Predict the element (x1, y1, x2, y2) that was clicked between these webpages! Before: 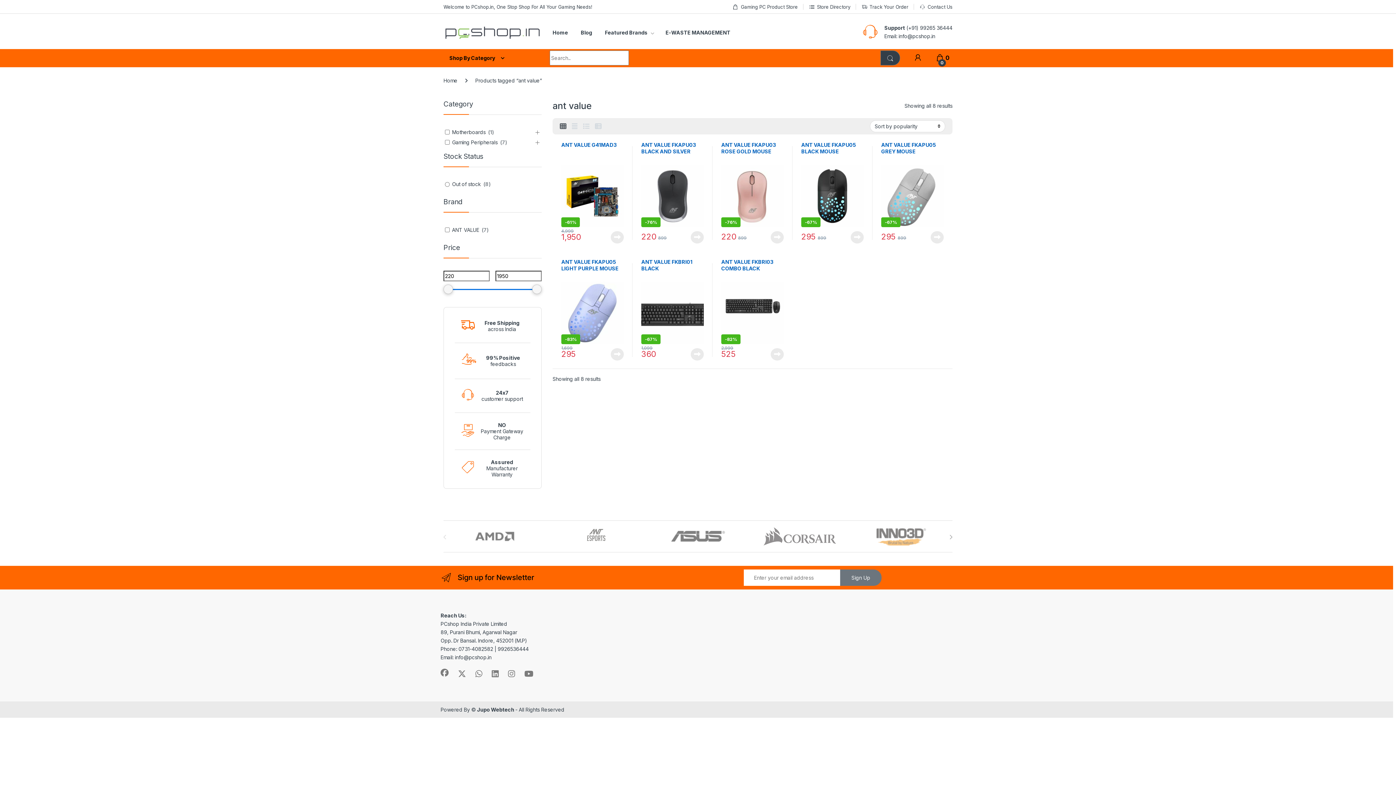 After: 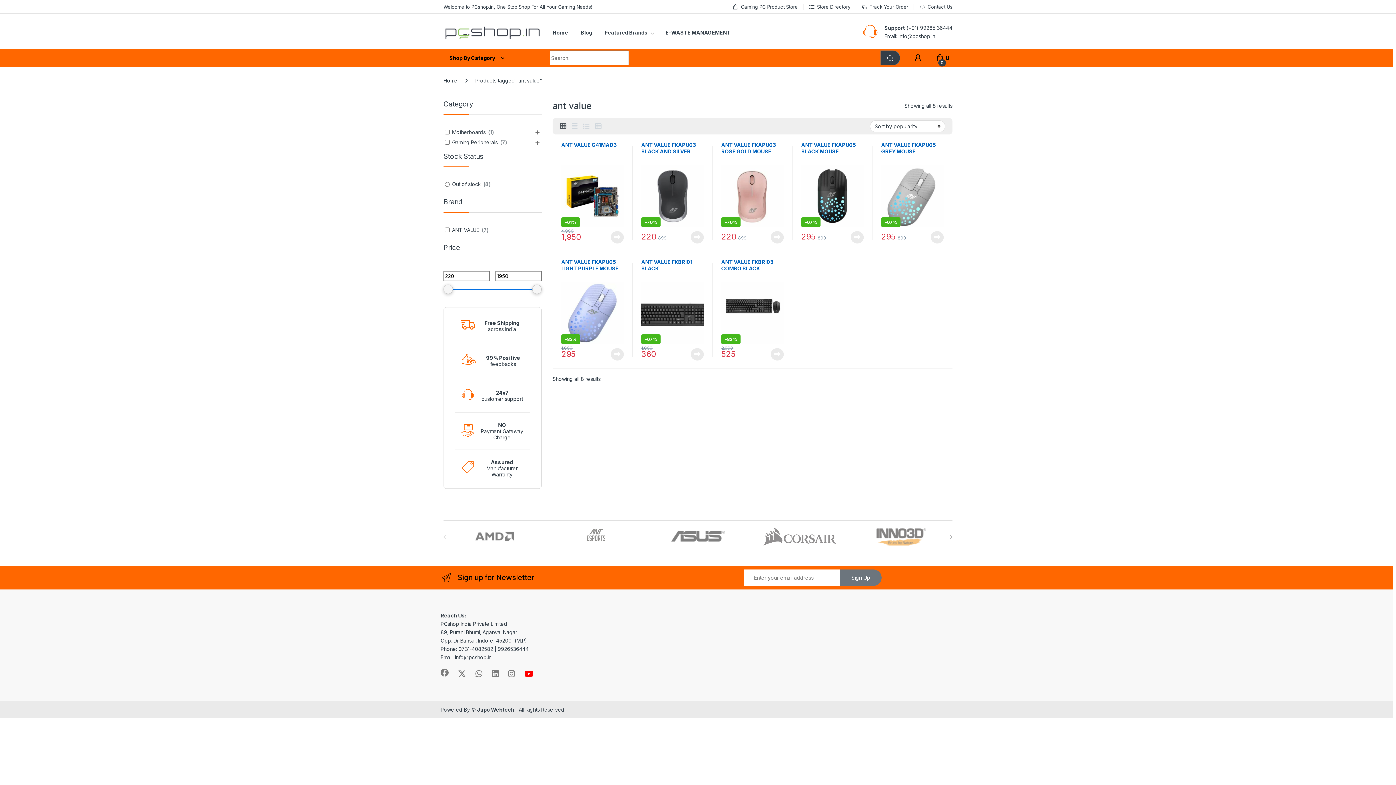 Action: bbox: (524, 670, 533, 678)